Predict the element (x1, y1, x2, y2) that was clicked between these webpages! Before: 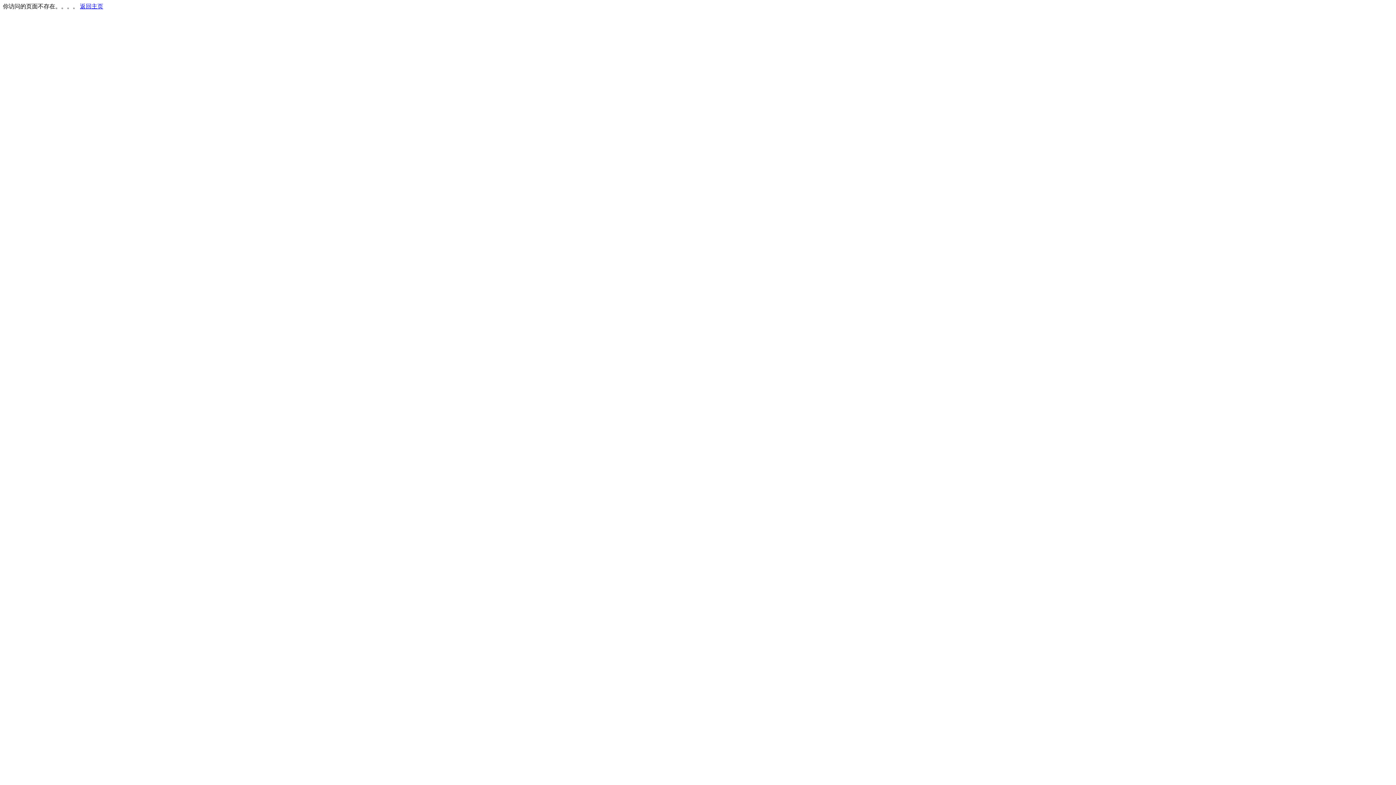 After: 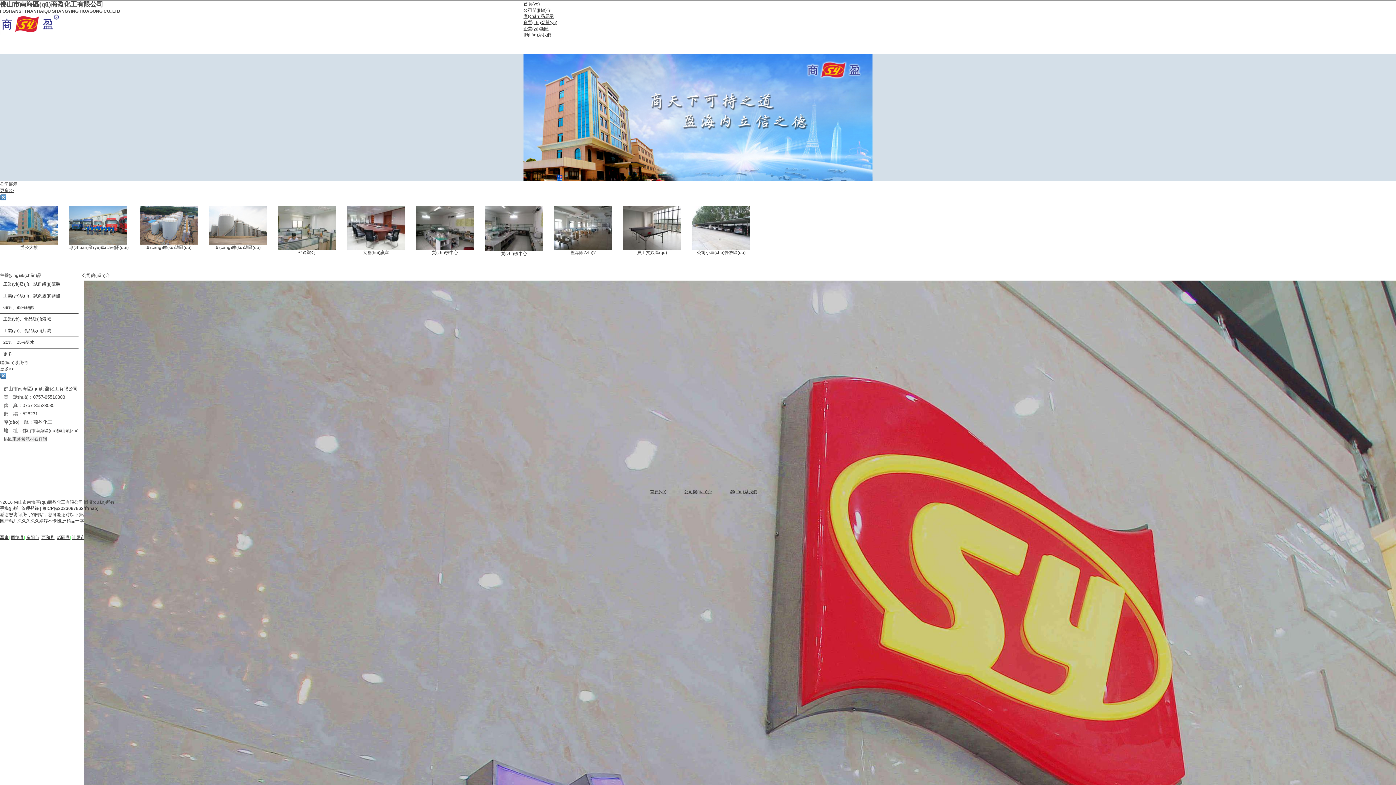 Action: label: 返回主页 bbox: (80, 3, 103, 9)